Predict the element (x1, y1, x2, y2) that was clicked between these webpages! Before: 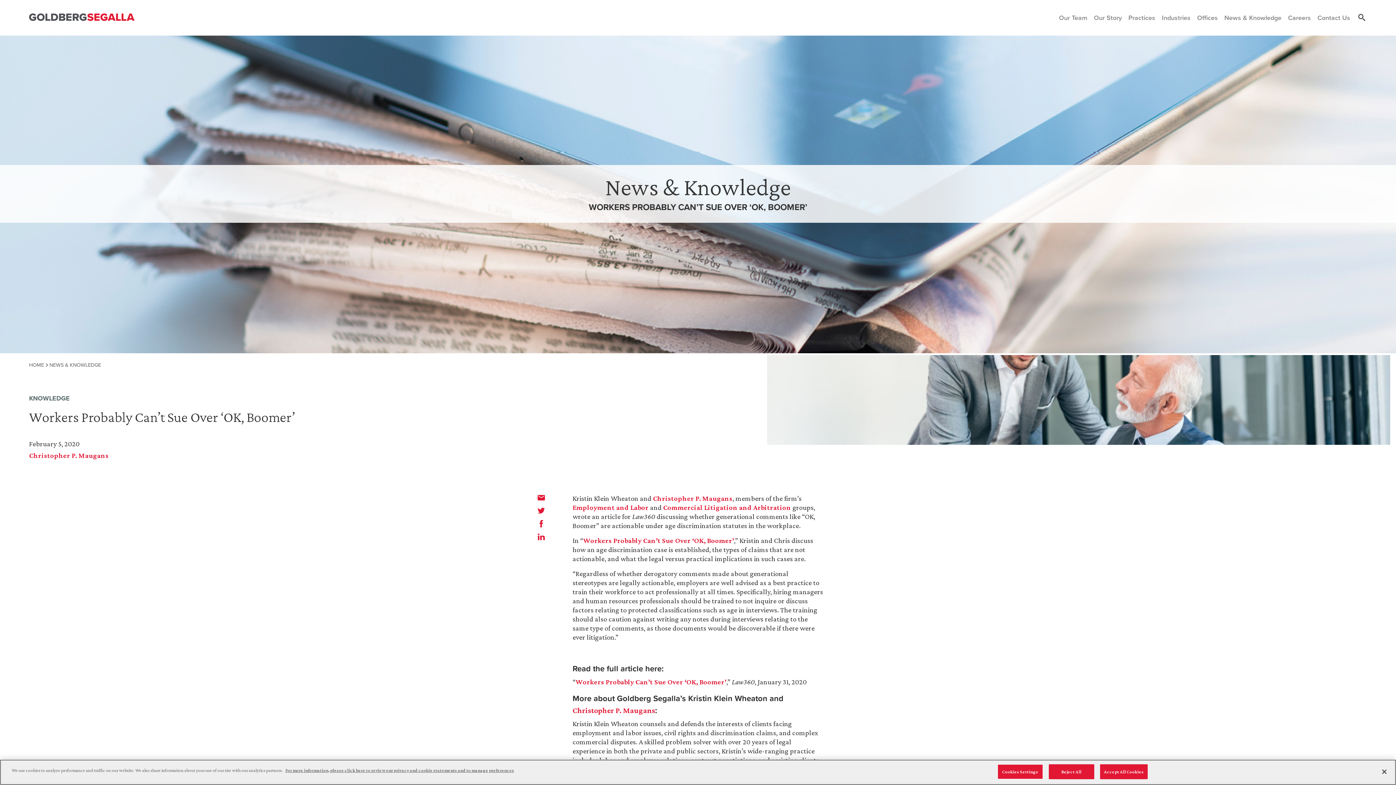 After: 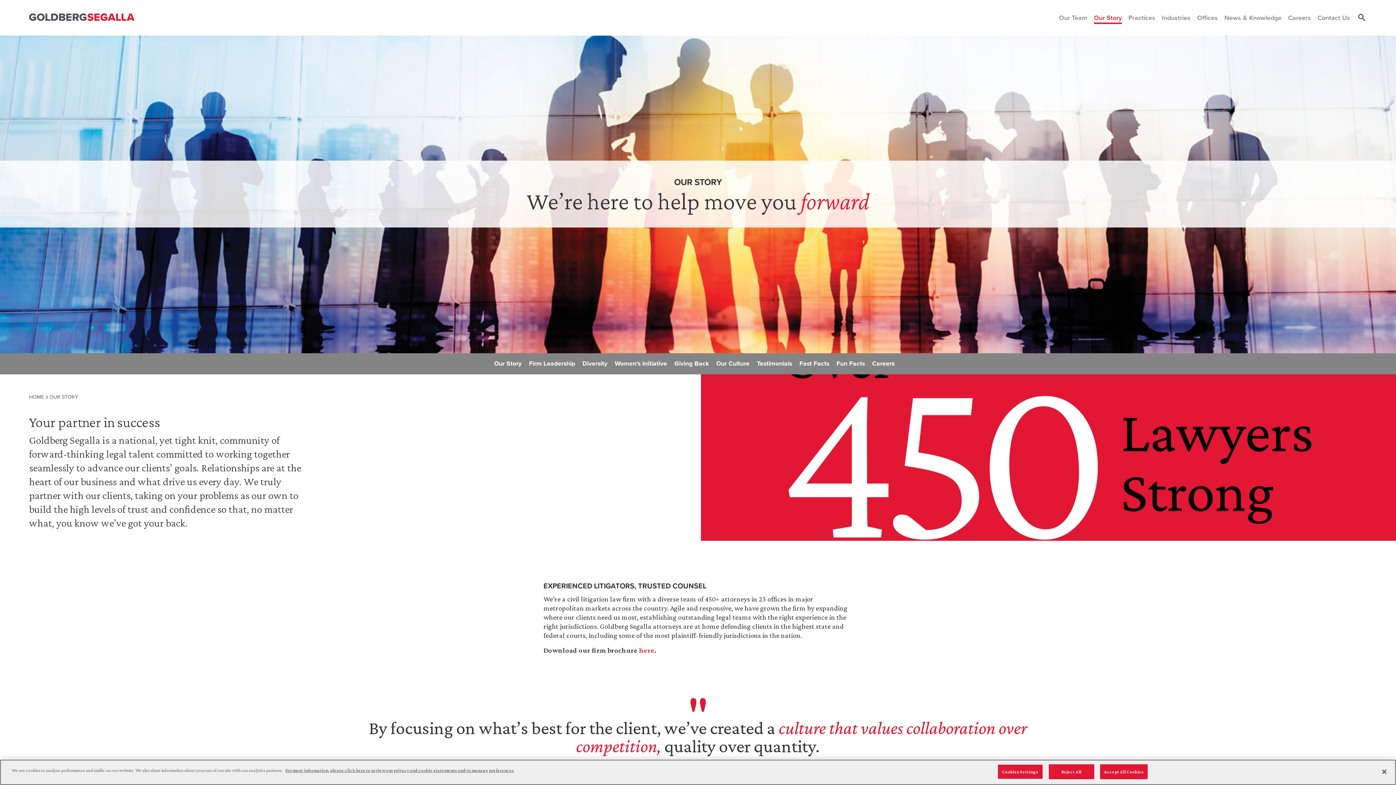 Action: bbox: (1094, 13, 1122, 22) label: Our Story